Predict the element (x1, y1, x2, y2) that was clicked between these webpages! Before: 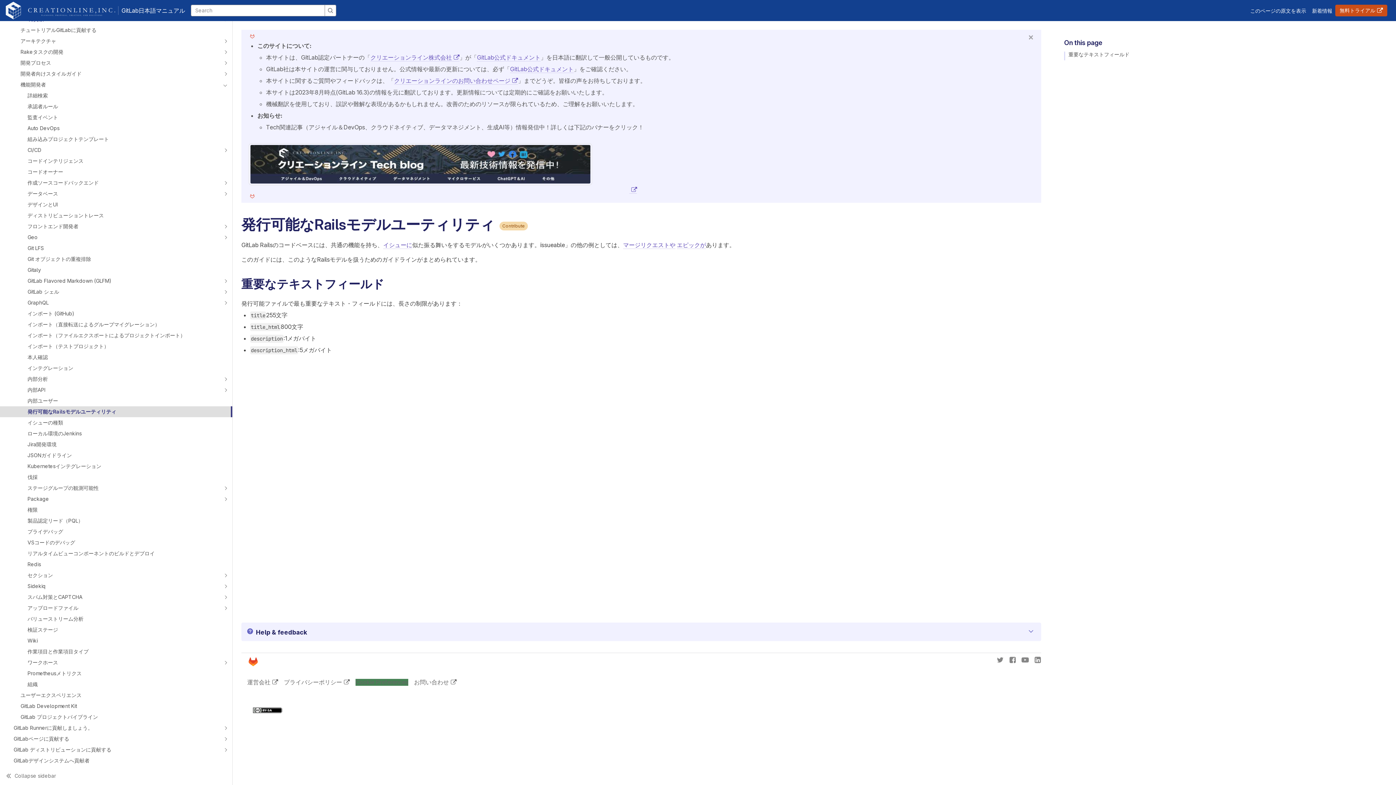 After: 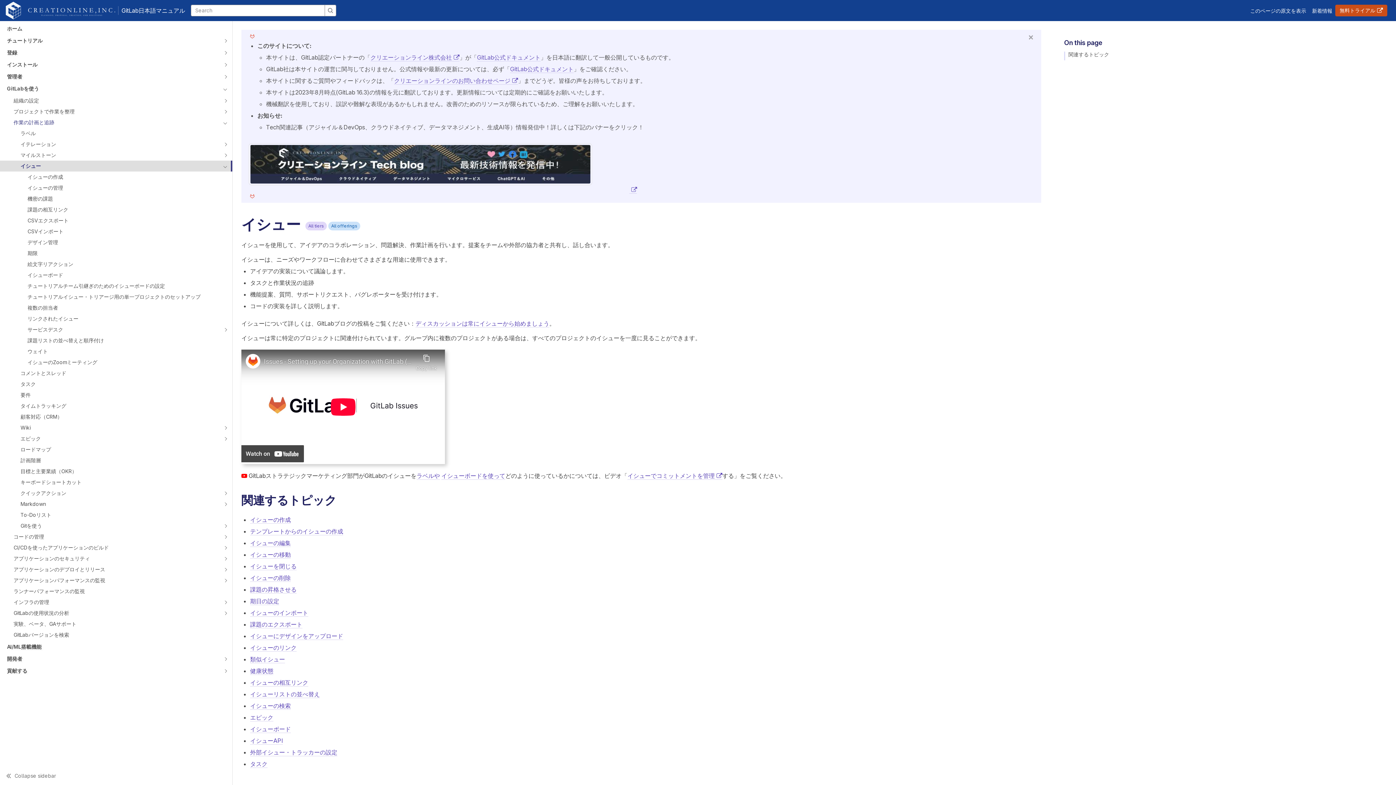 Action: label: イシューに bbox: (383, 241, 412, 249)